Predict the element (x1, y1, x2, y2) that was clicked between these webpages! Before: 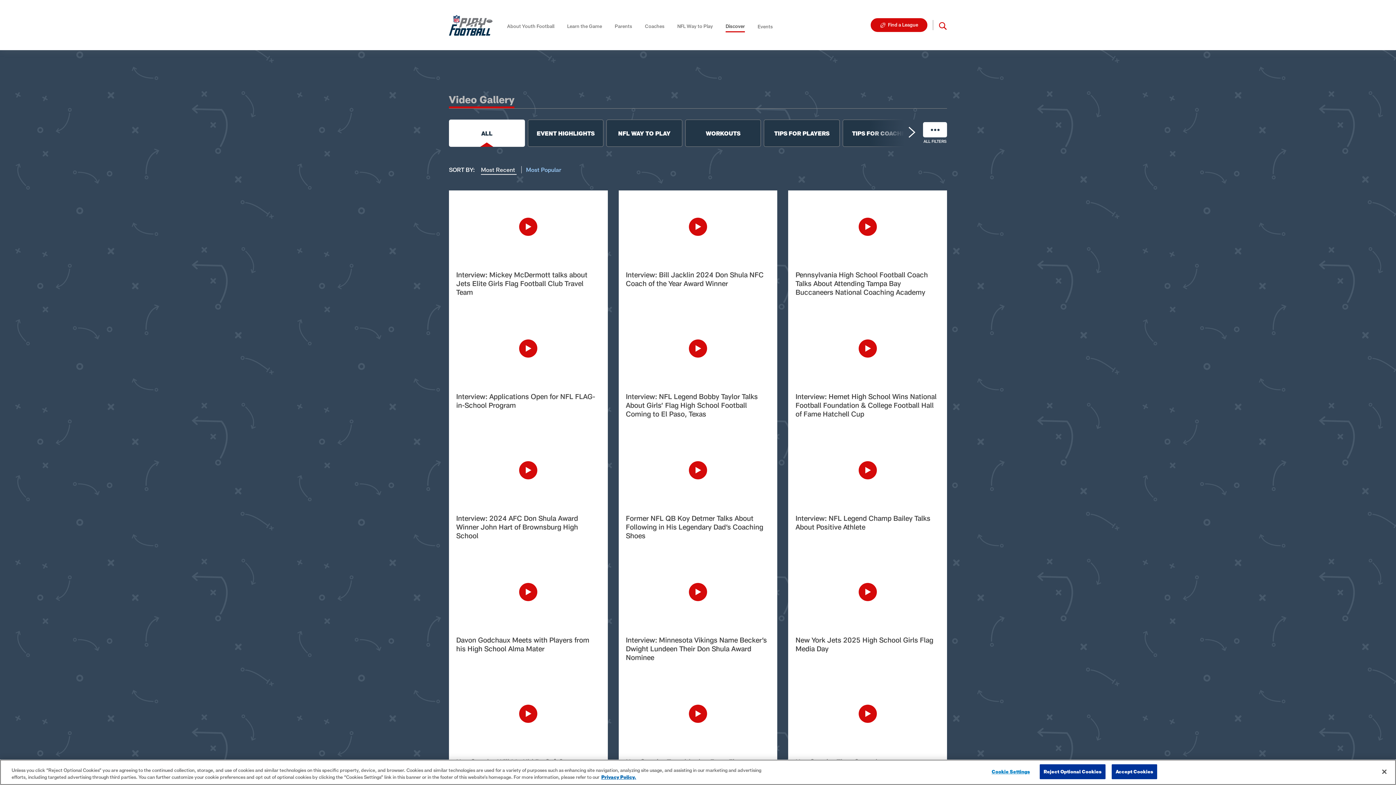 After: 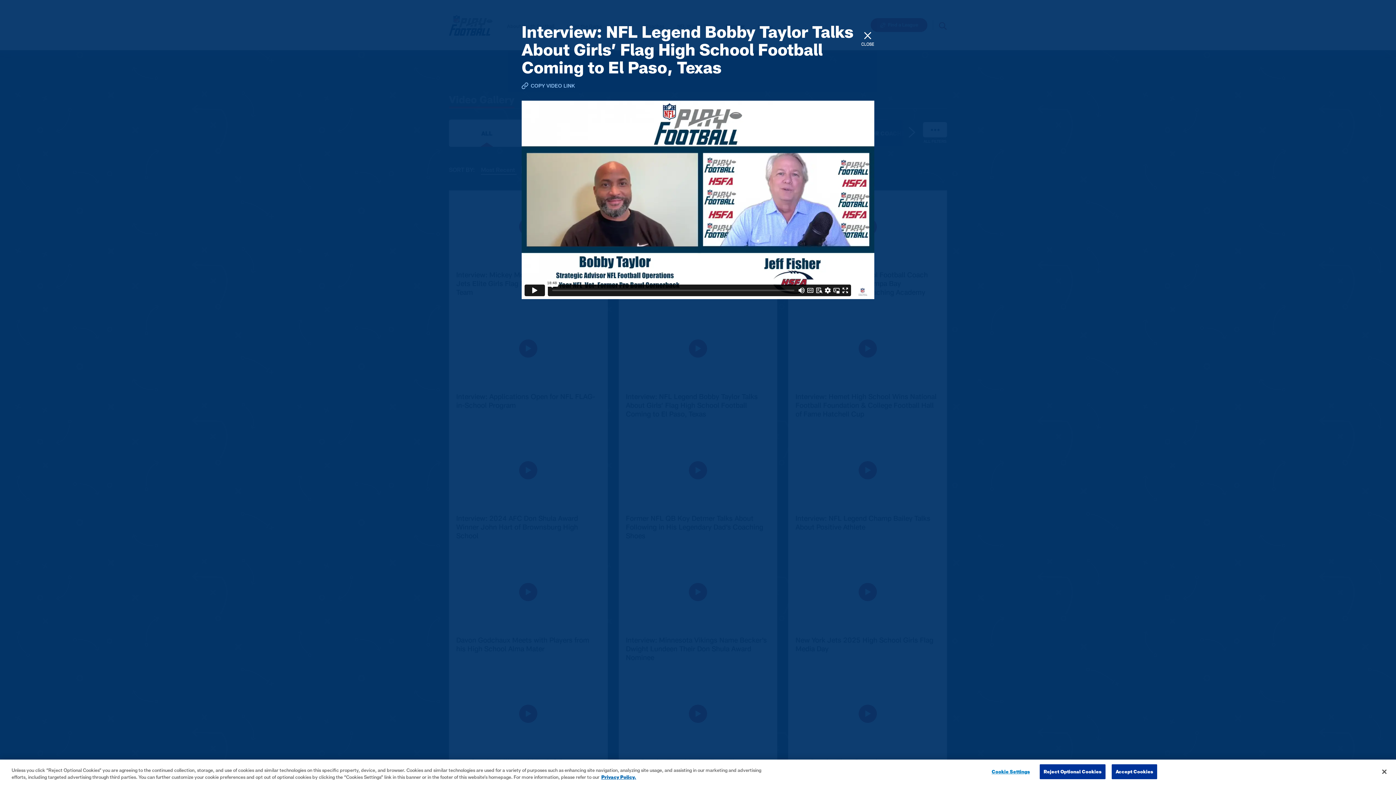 Action: bbox: (618, 312, 777, 384) label: Play Video